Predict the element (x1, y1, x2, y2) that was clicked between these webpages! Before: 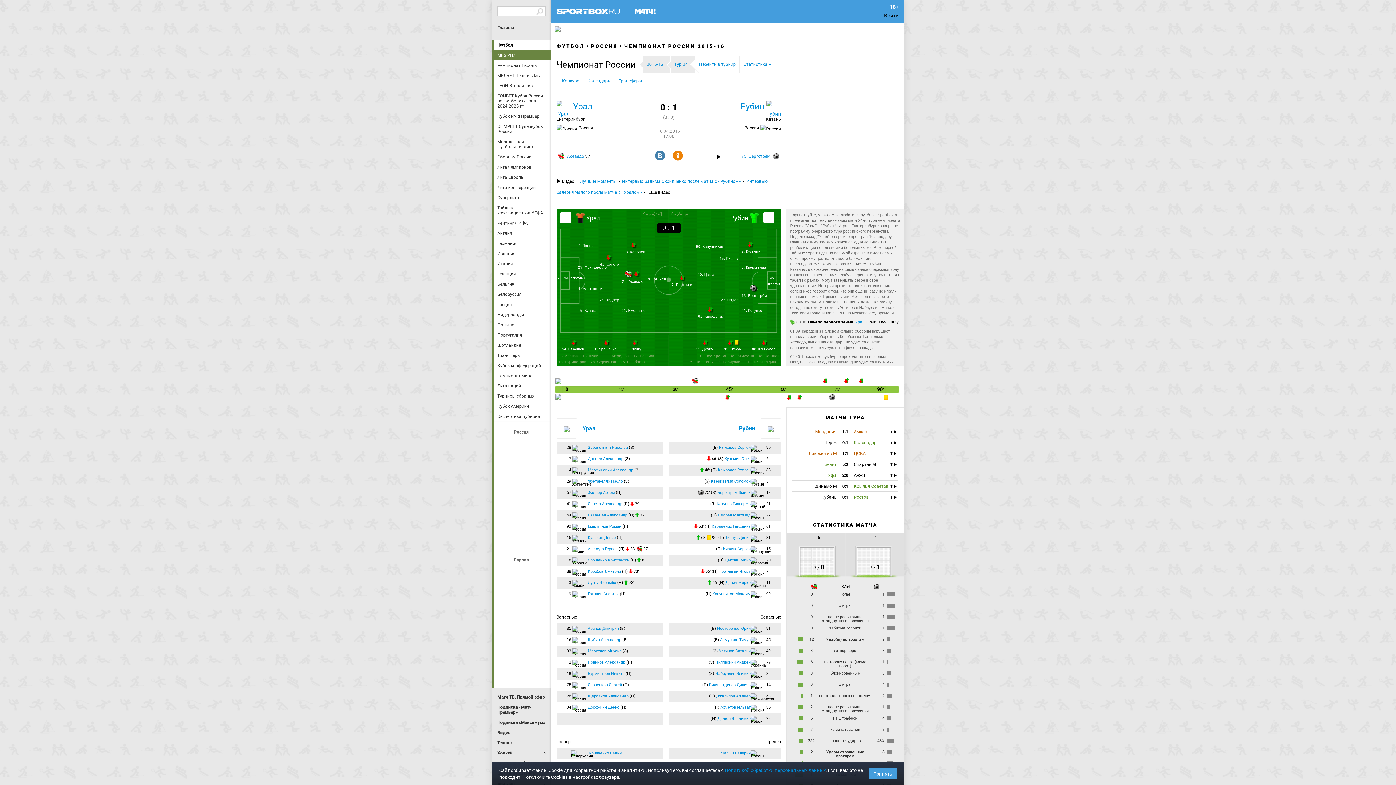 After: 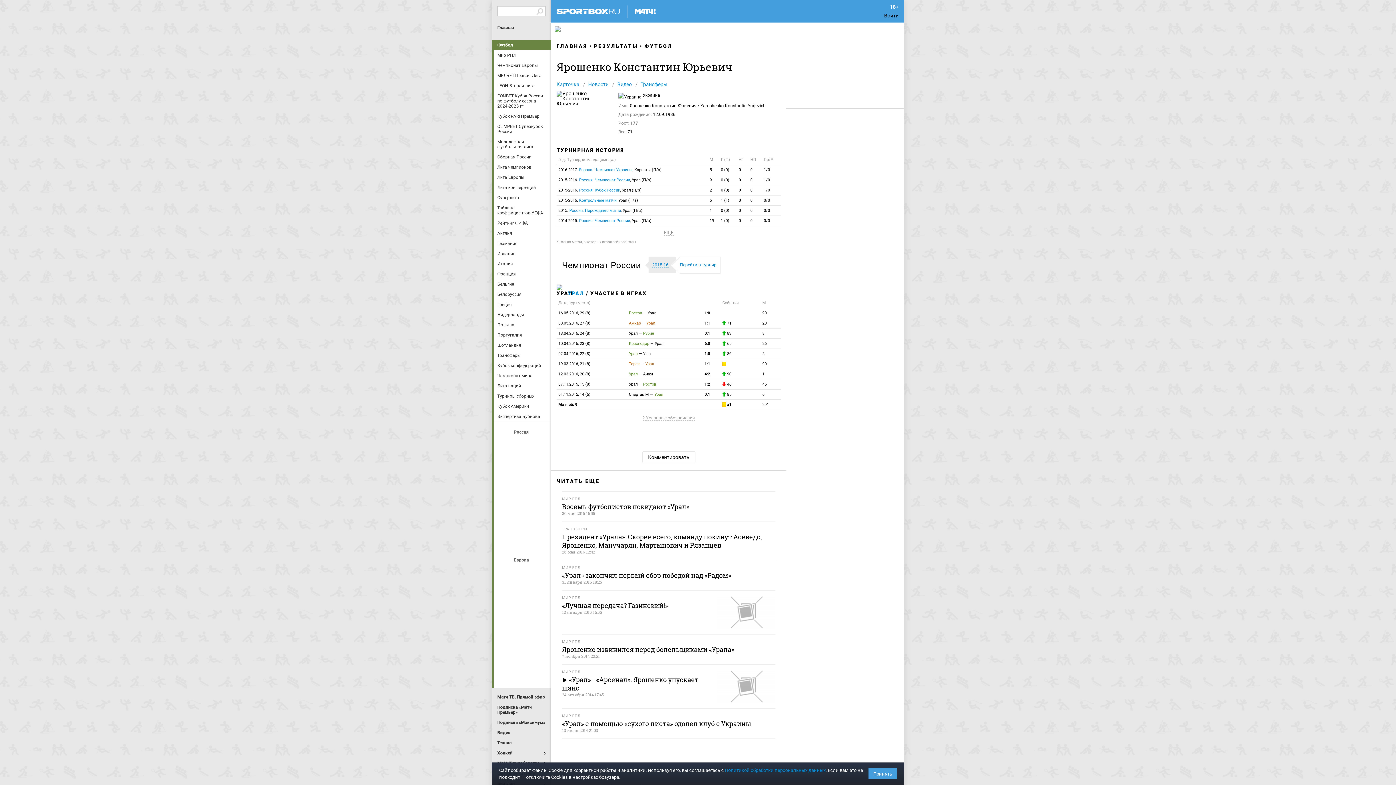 Action: bbox: (595, 347, 616, 351) label: 8. Ярошенко